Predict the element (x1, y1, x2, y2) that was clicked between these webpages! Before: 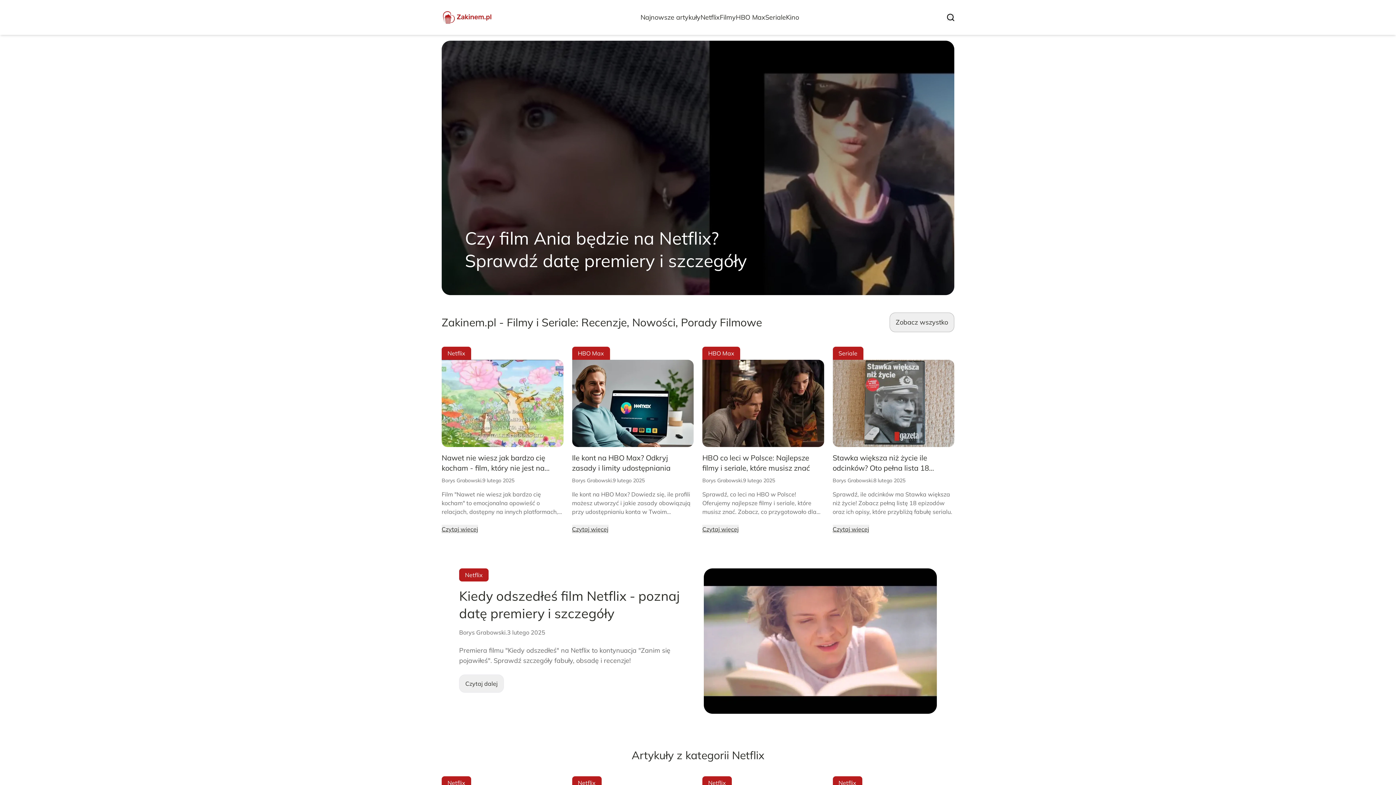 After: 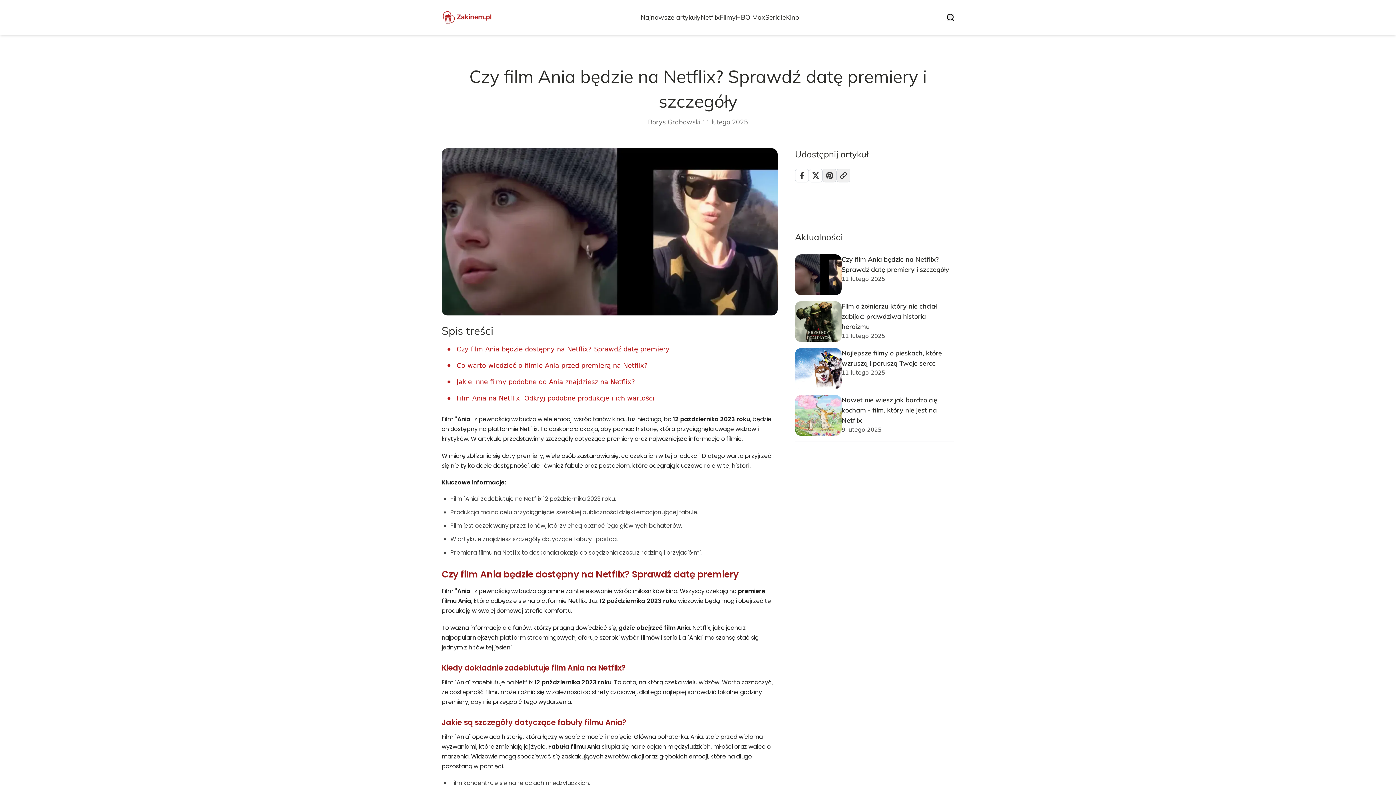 Action: bbox: (441, 40, 954, 295) label: Czy film Ania będzie na Netflix? Sprawdź datę premiery i szczegóły